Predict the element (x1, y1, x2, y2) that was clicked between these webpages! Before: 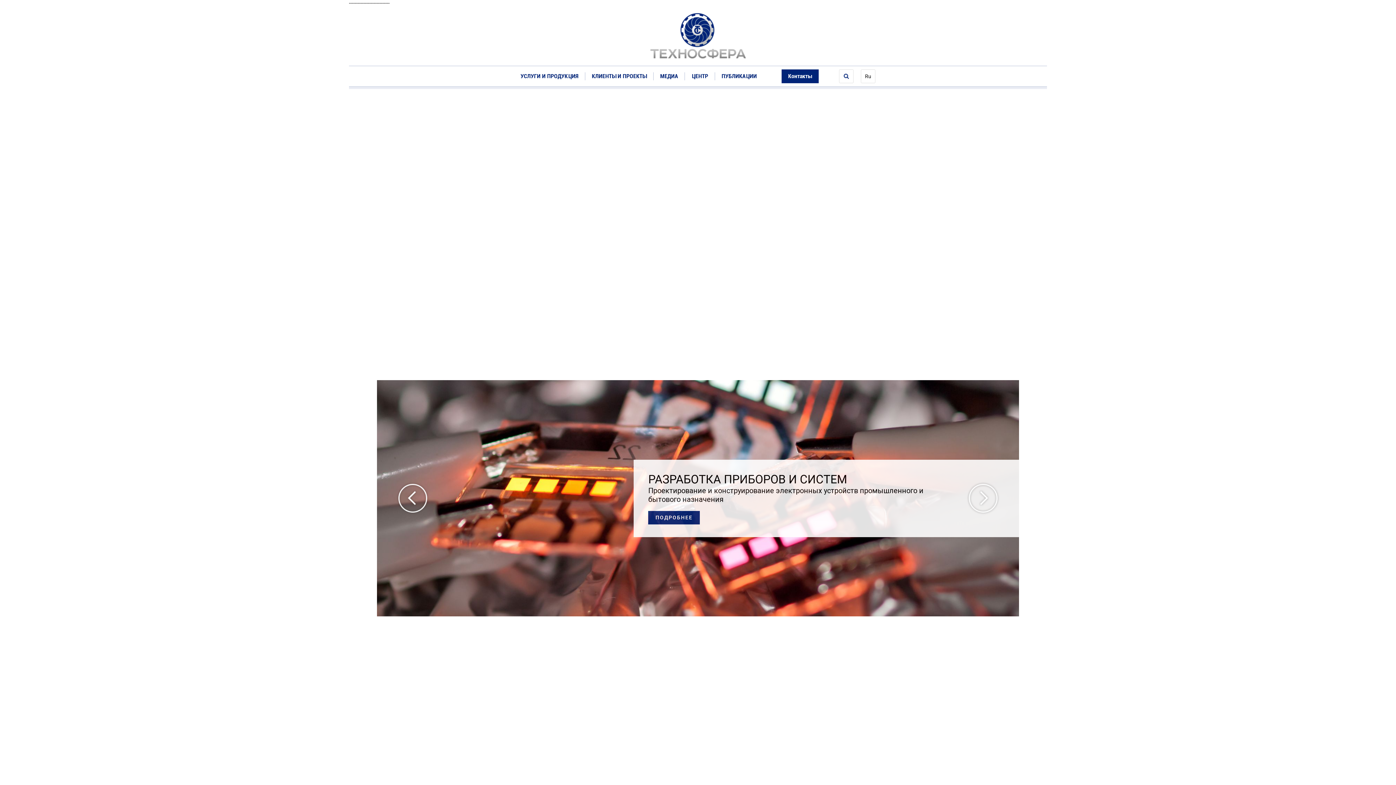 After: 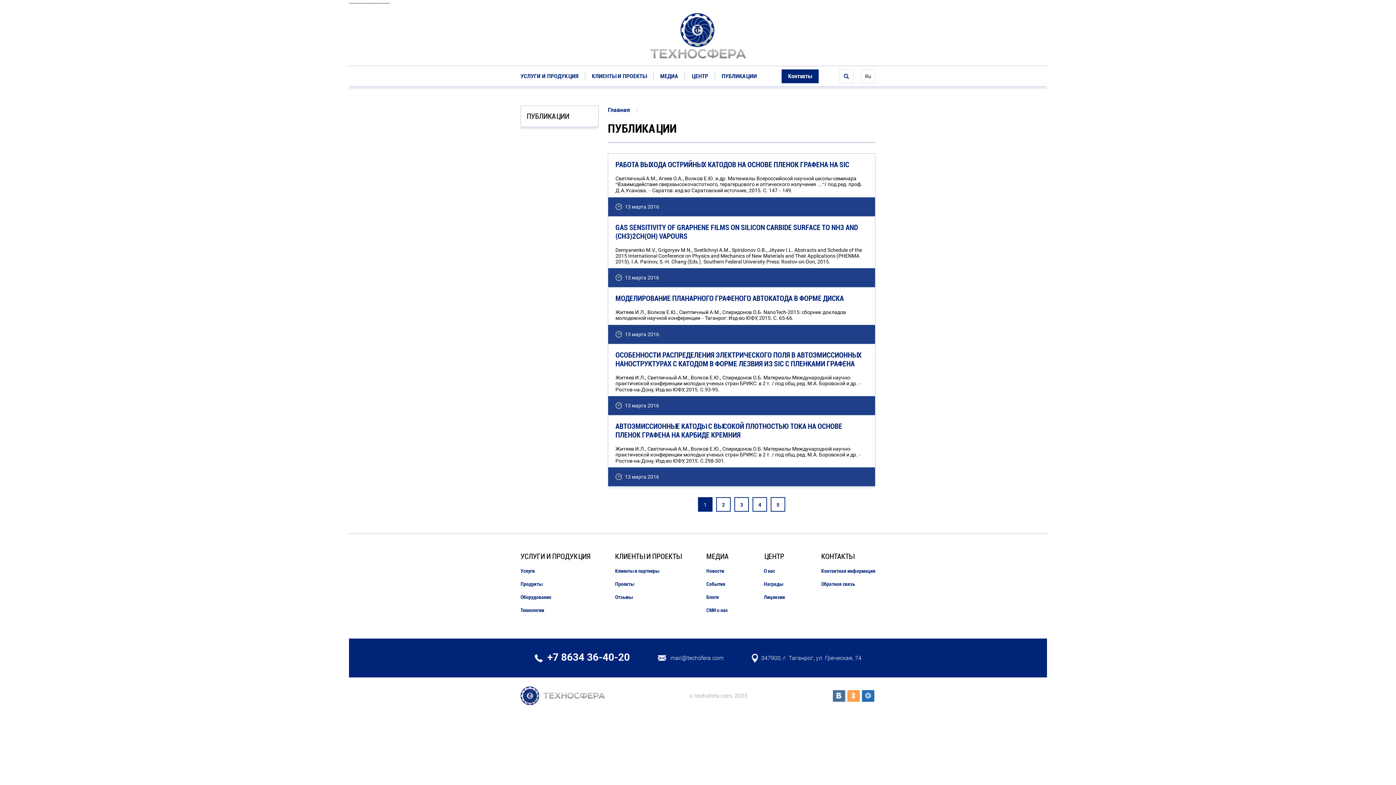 Action: bbox: (714, 72, 763, 80) label: ПУБЛИКАЦИИ